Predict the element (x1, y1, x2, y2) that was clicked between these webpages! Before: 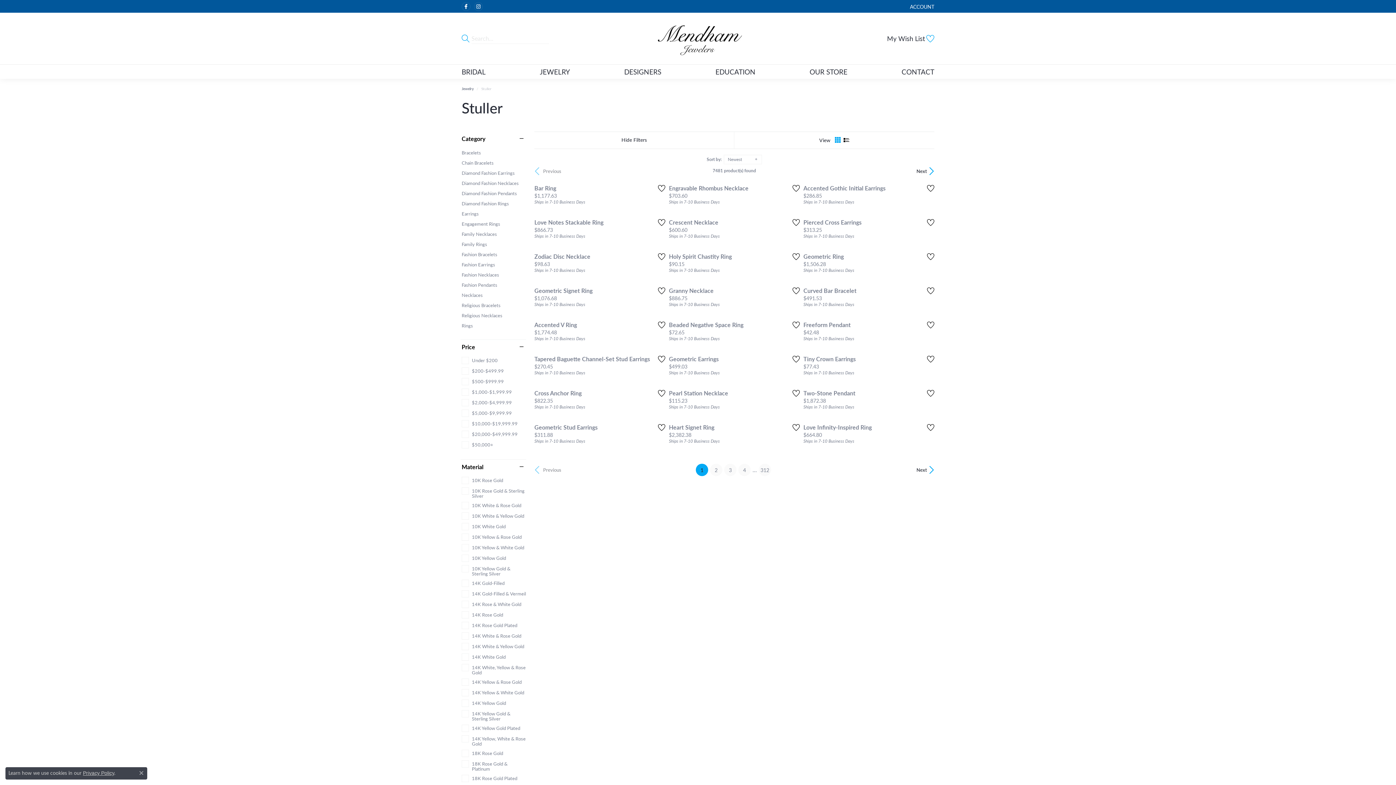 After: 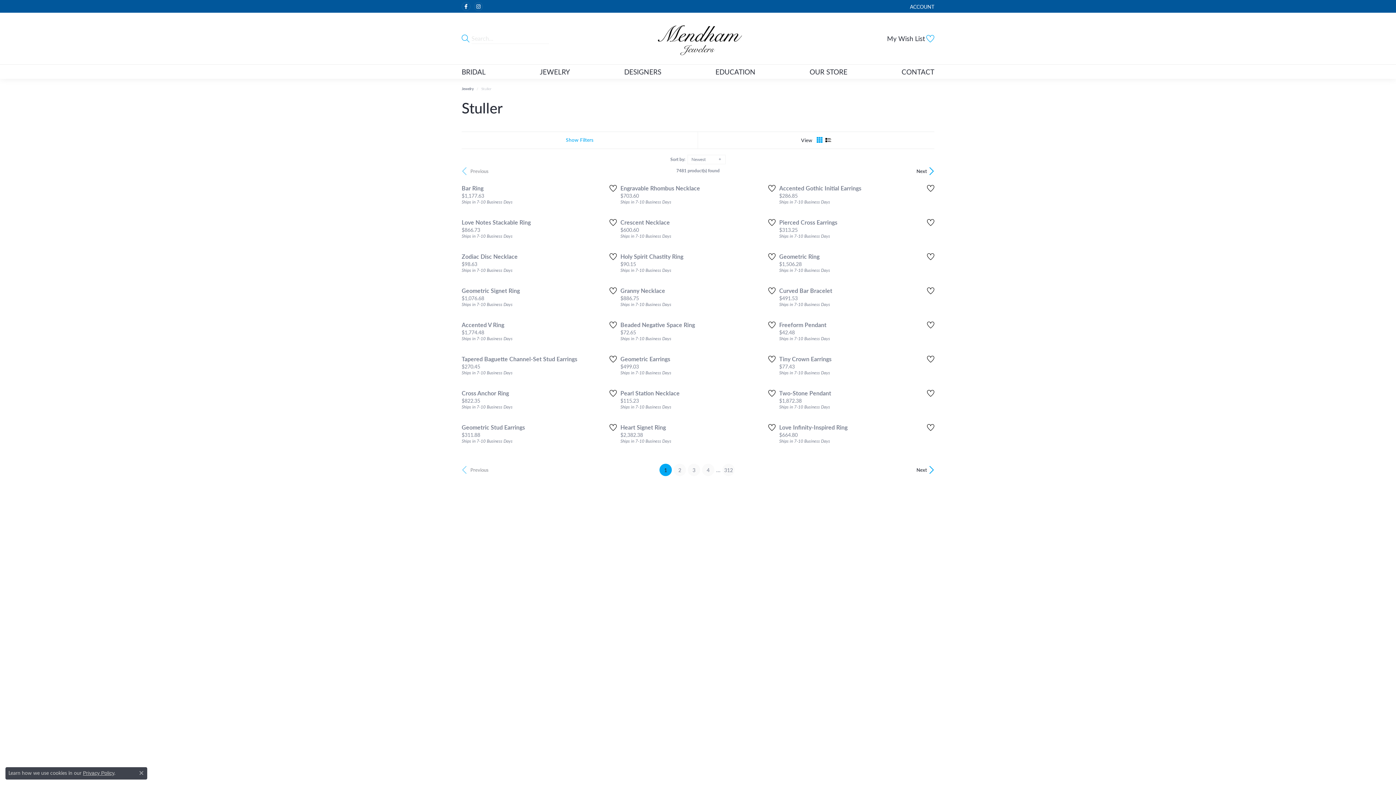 Action: bbox: (621, 135, 647, 144) label: Hide Filters